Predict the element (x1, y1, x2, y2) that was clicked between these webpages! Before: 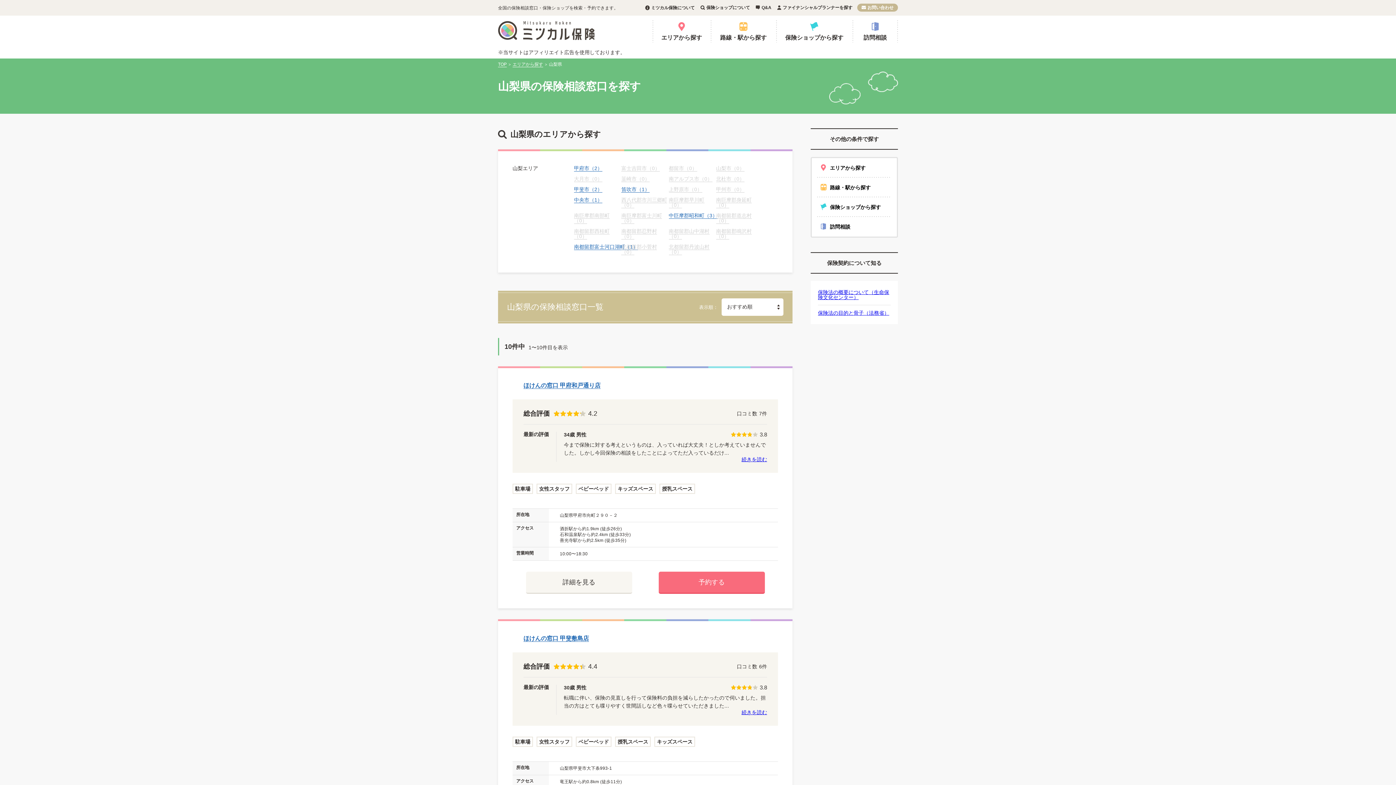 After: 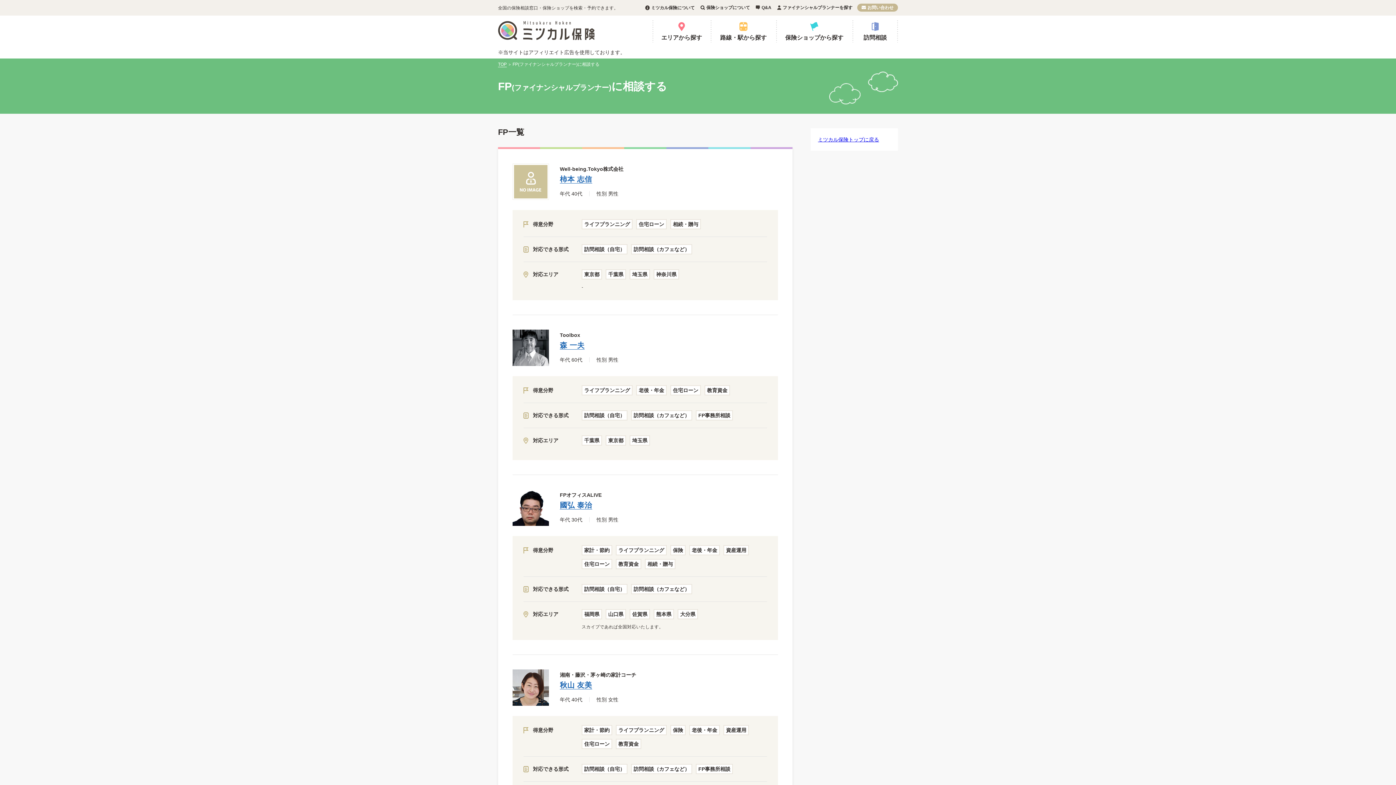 Action: label: ファイナンシャルプランナーを探す bbox: (774, 3, 855, 11)